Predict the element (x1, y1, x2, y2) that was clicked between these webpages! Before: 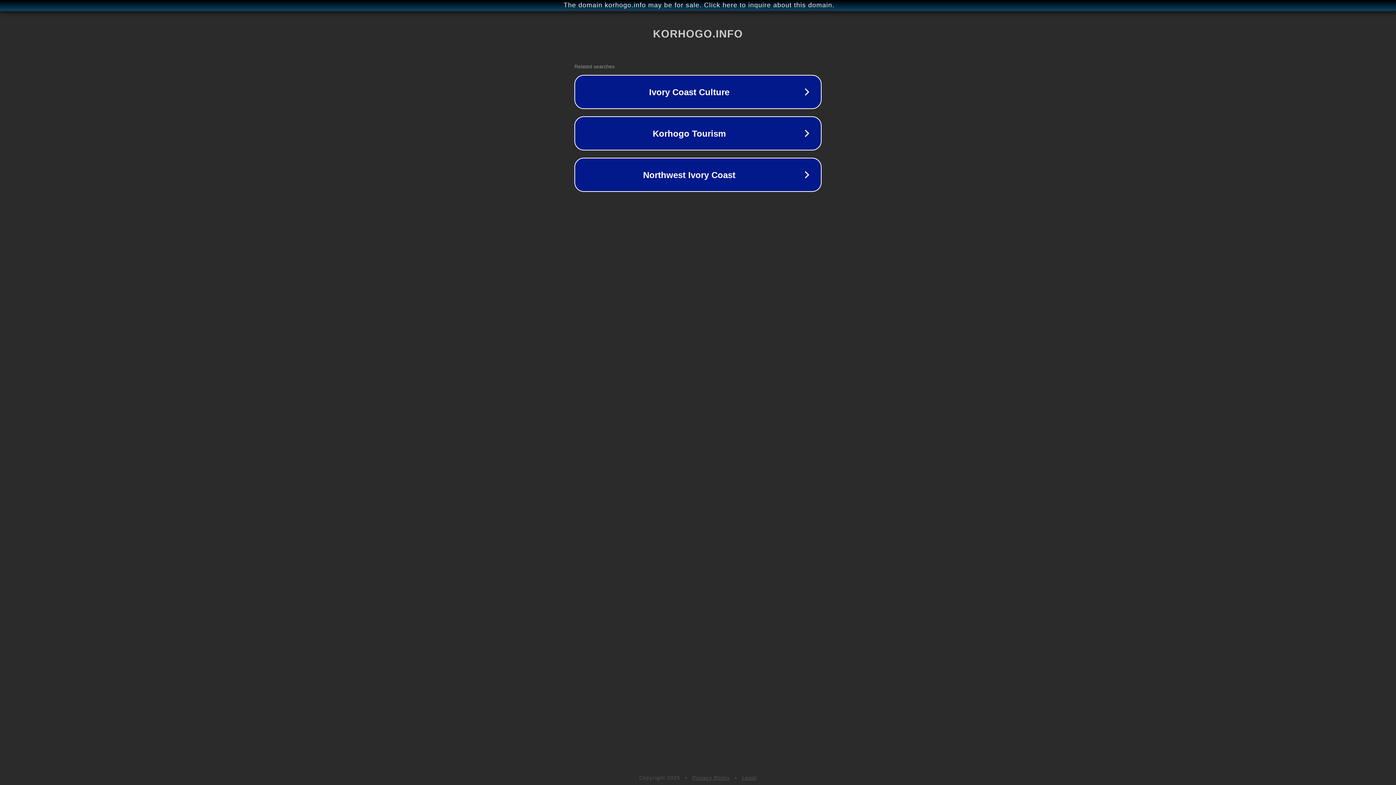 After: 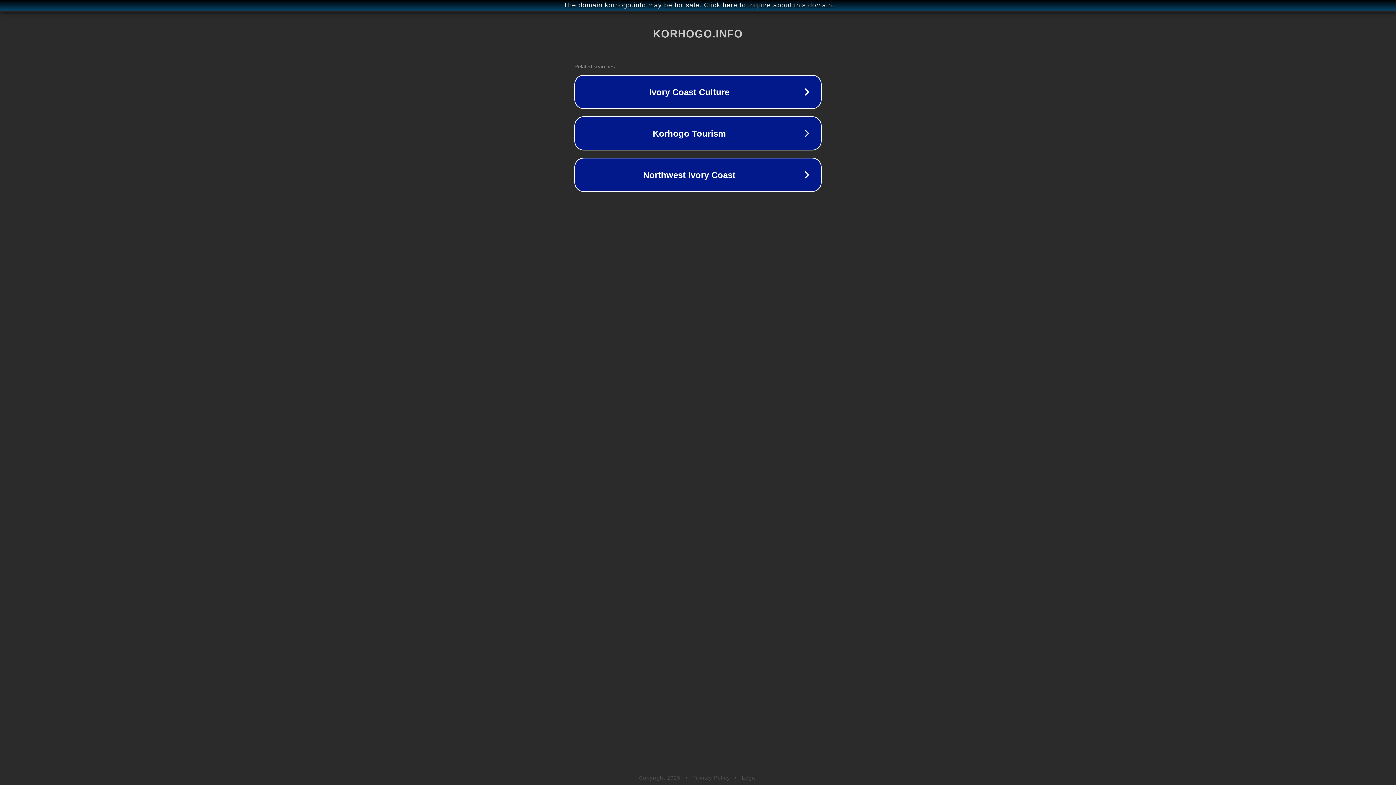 Action: bbox: (692, 775, 730, 781) label: Privacy Policy